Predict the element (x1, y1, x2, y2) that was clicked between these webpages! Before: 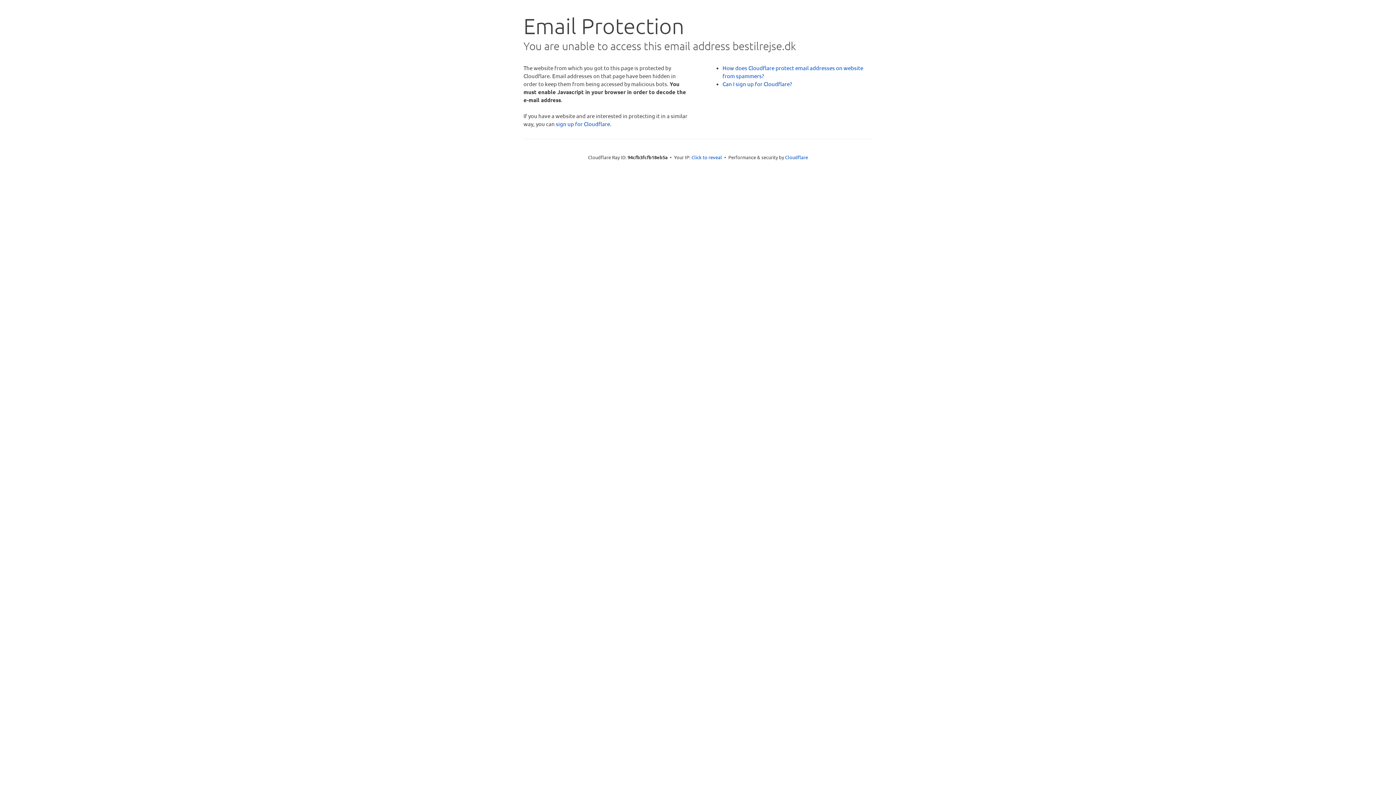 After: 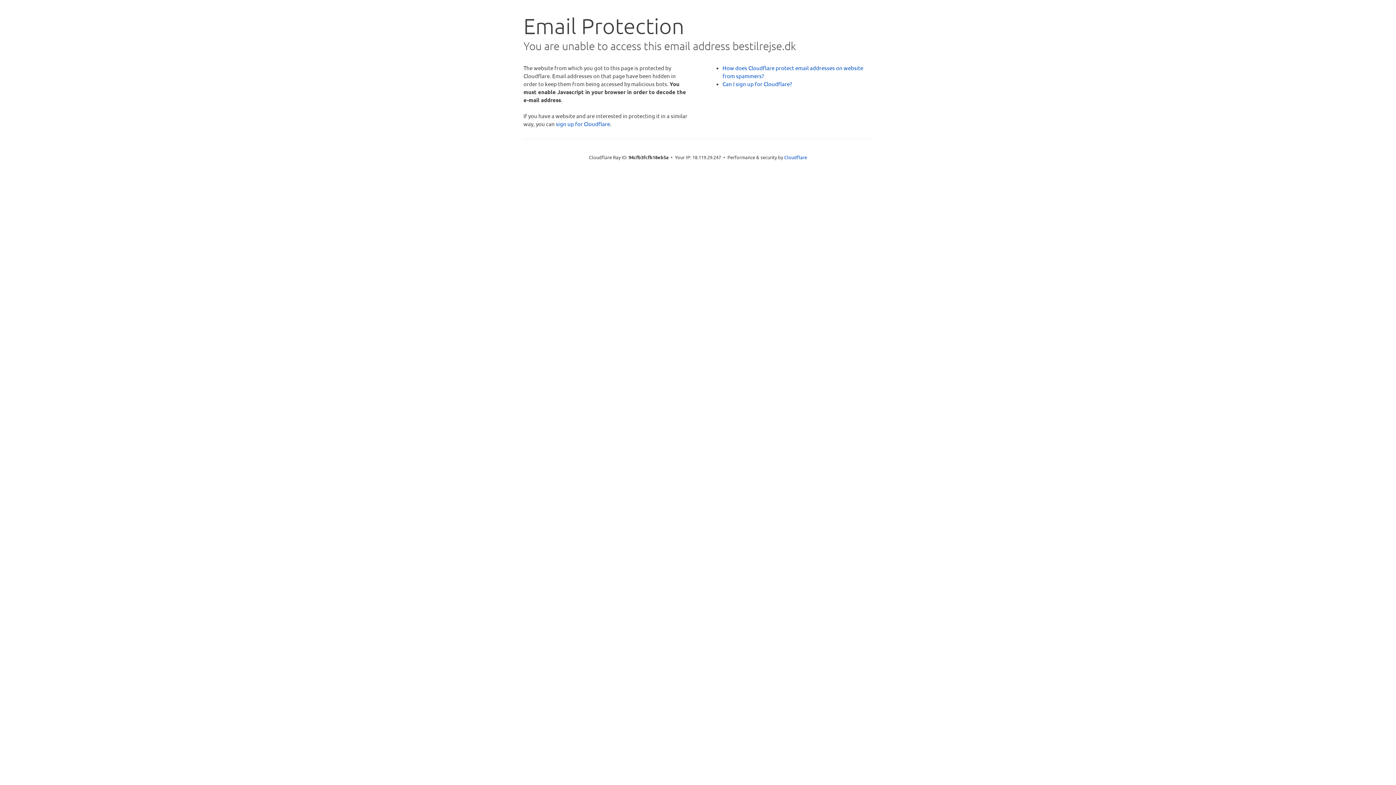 Action: bbox: (691, 153, 722, 160) label: Click to reveal